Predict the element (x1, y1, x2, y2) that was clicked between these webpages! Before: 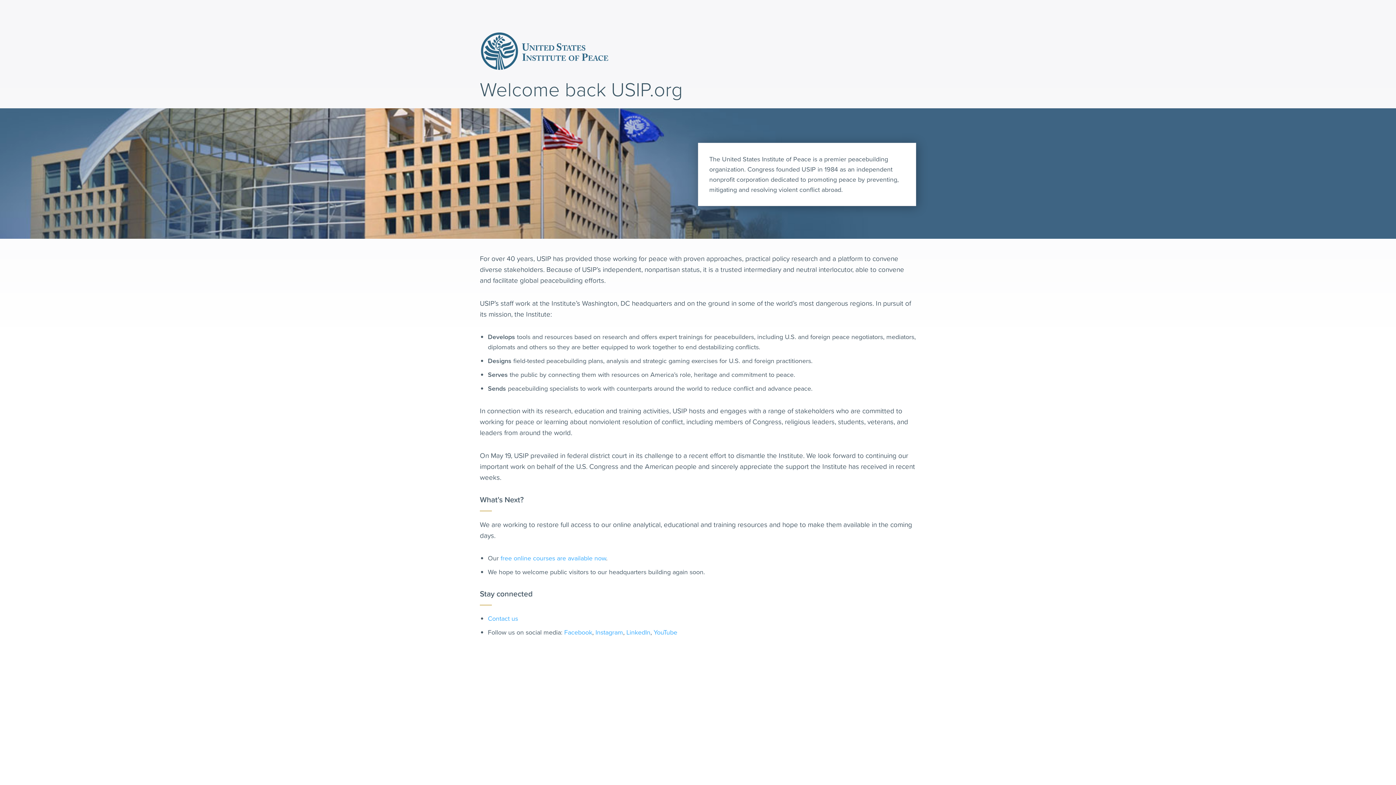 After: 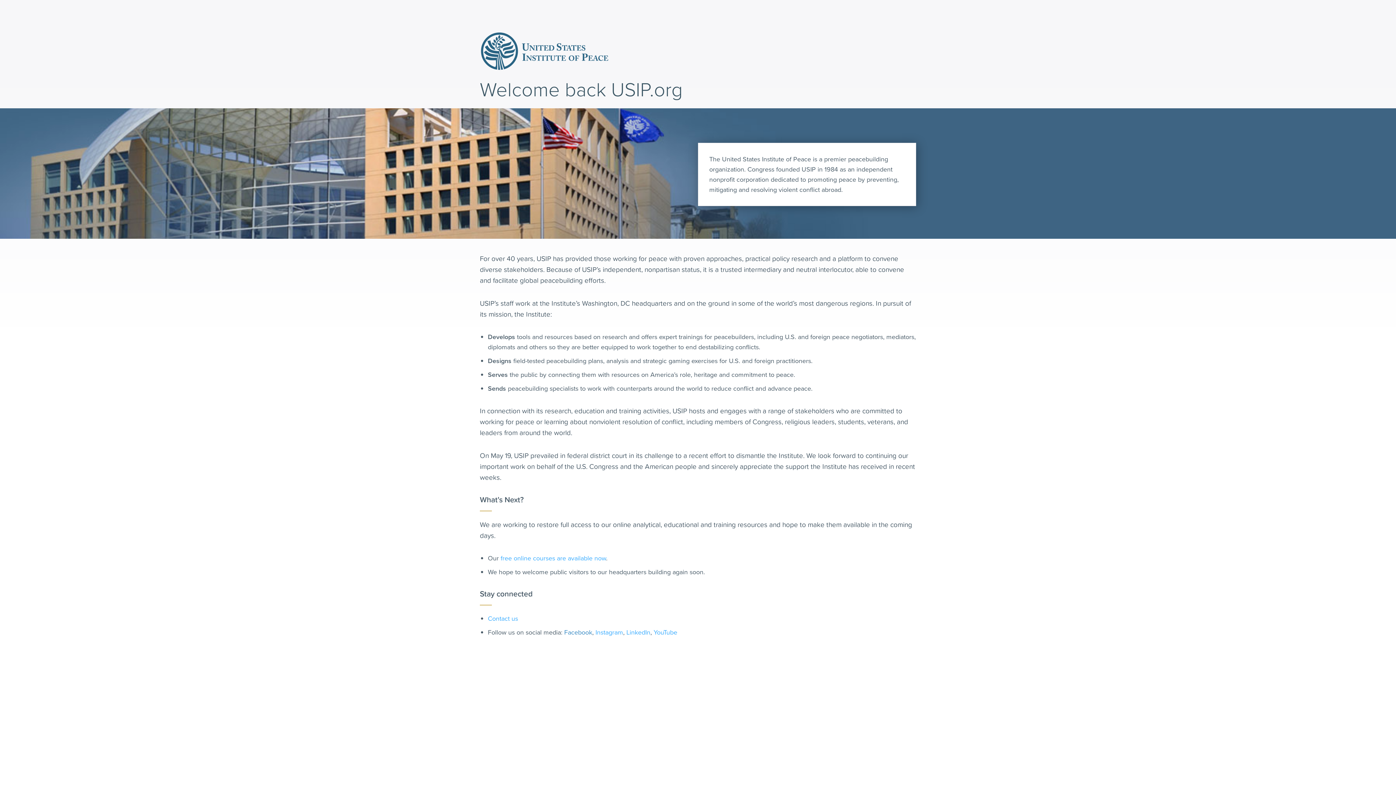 Action: label: Facebook bbox: (564, 627, 592, 637)